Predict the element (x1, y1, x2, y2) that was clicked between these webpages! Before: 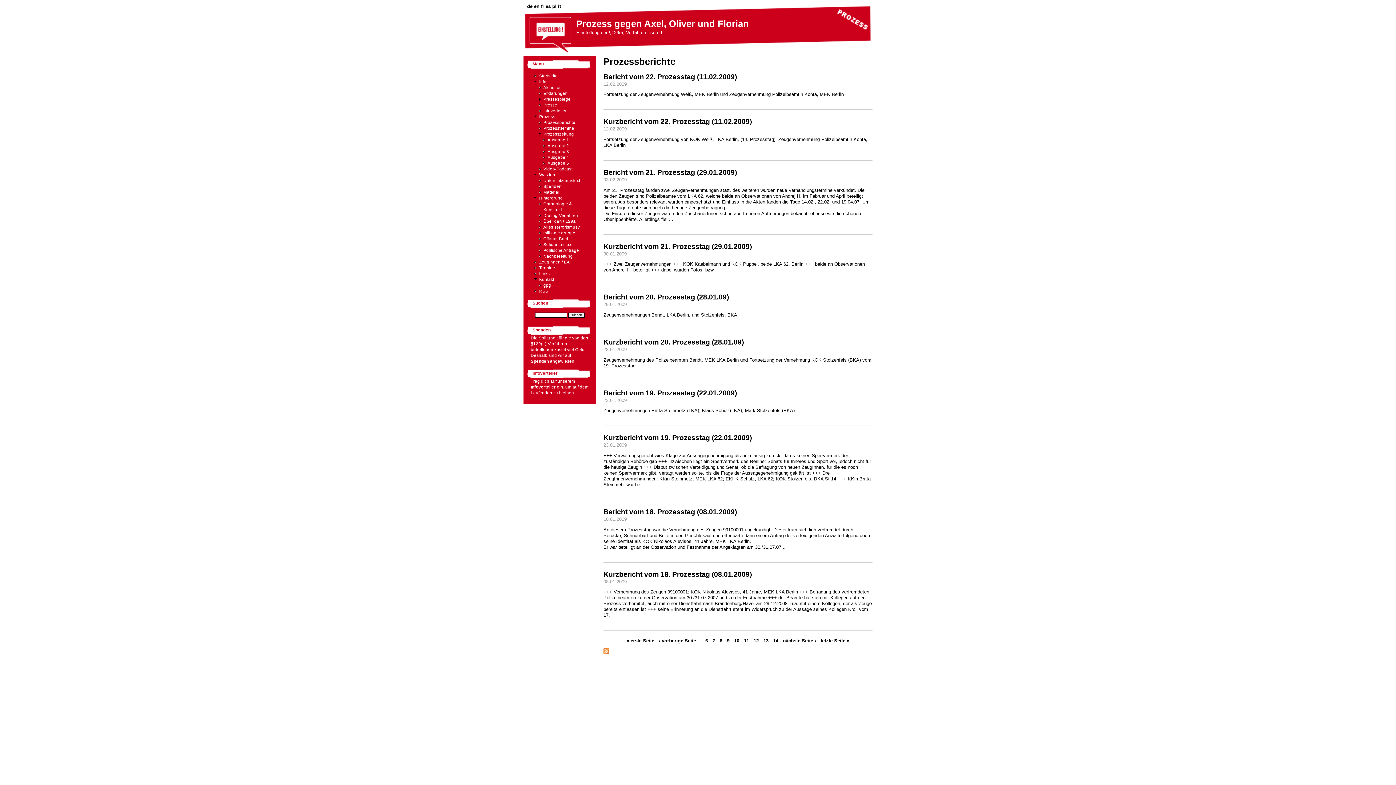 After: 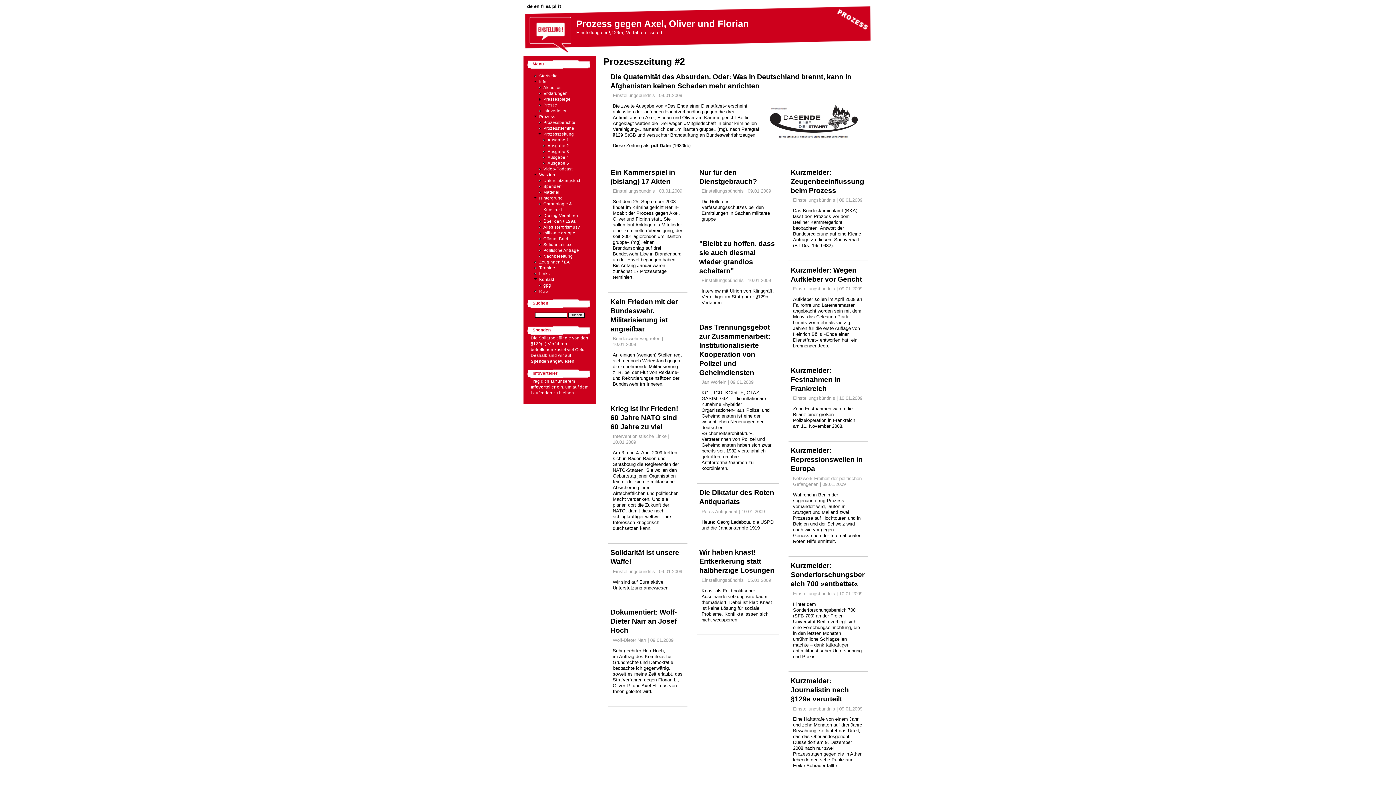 Action: label: Ausgabe 2 bbox: (547, 143, 569, 148)